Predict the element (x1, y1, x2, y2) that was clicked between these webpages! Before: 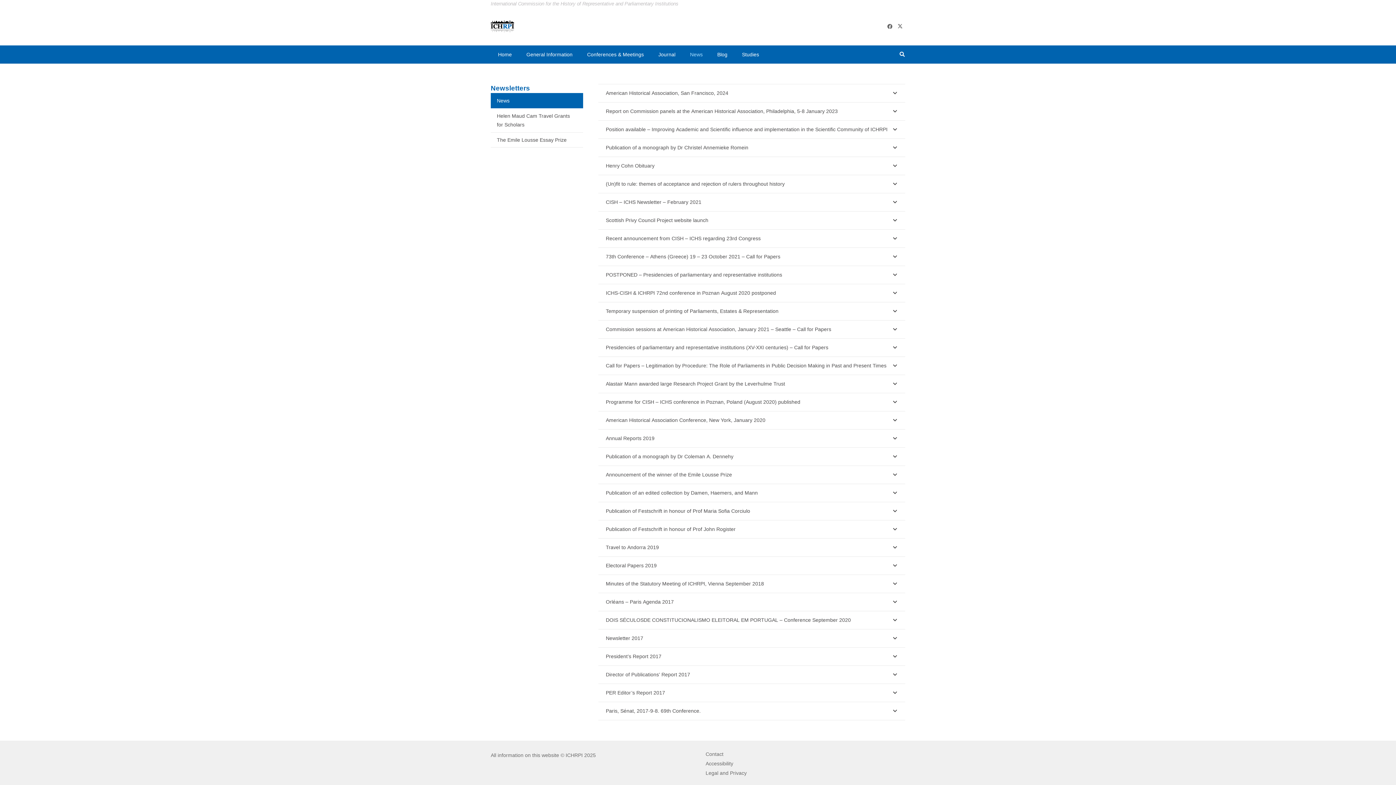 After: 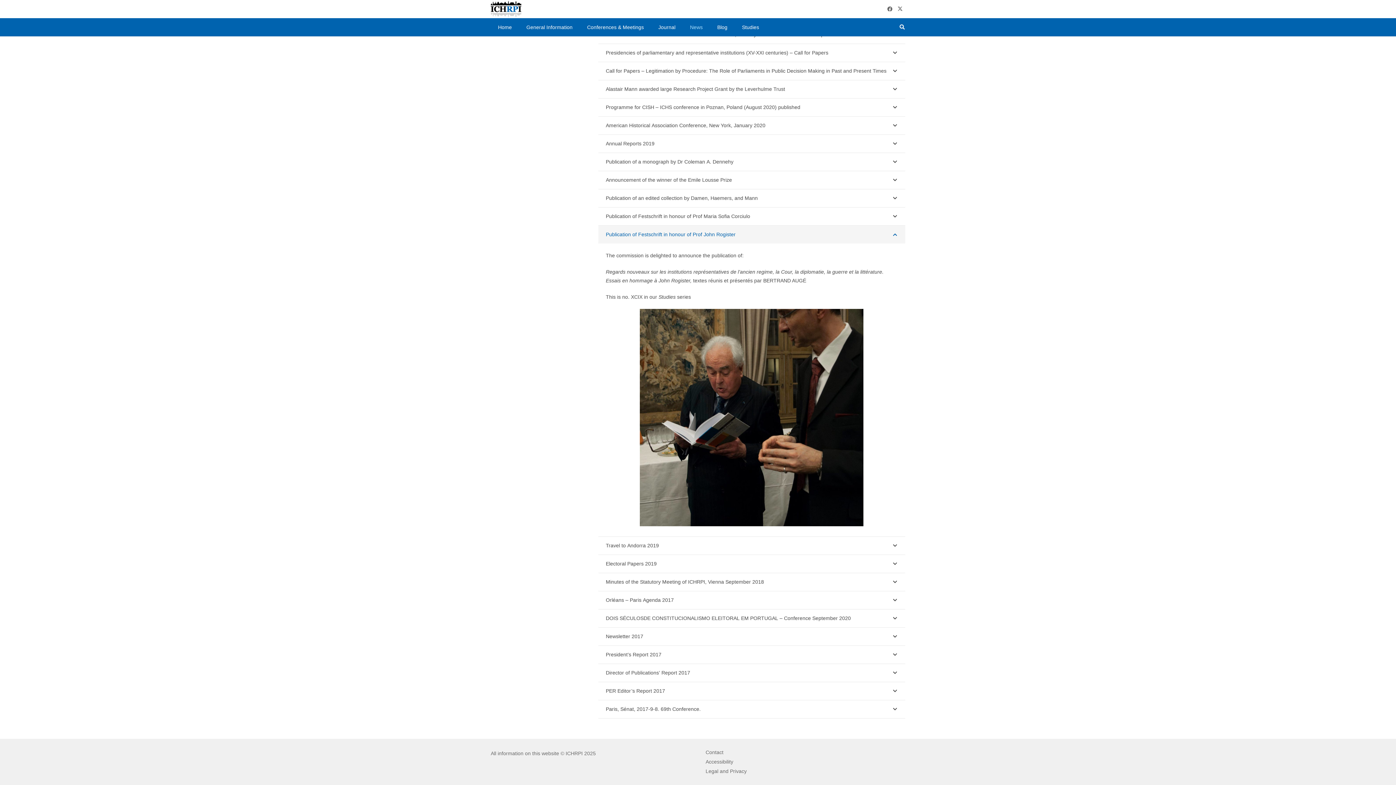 Action: bbox: (598, 520, 905, 538) label: Publication of Festschrift in honour of Prof John Rogister